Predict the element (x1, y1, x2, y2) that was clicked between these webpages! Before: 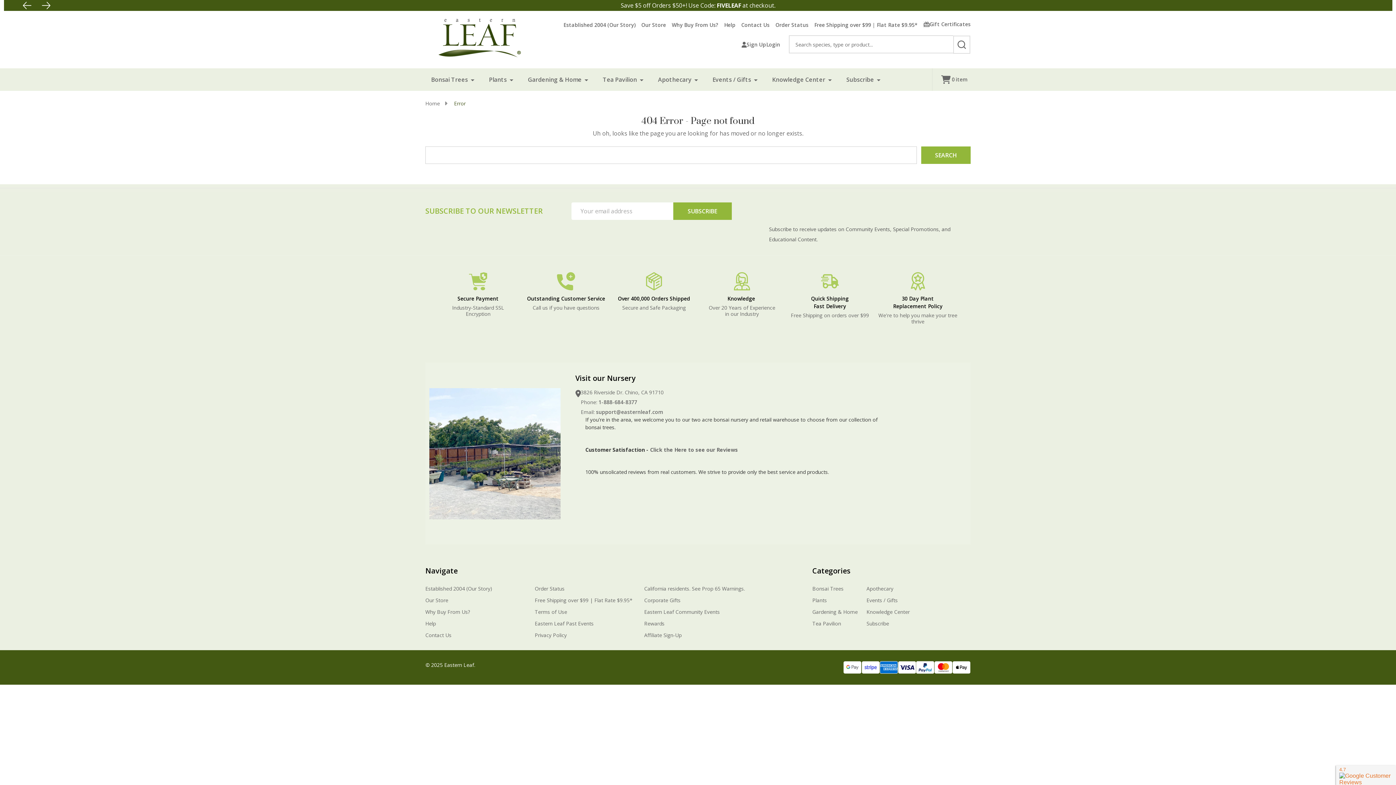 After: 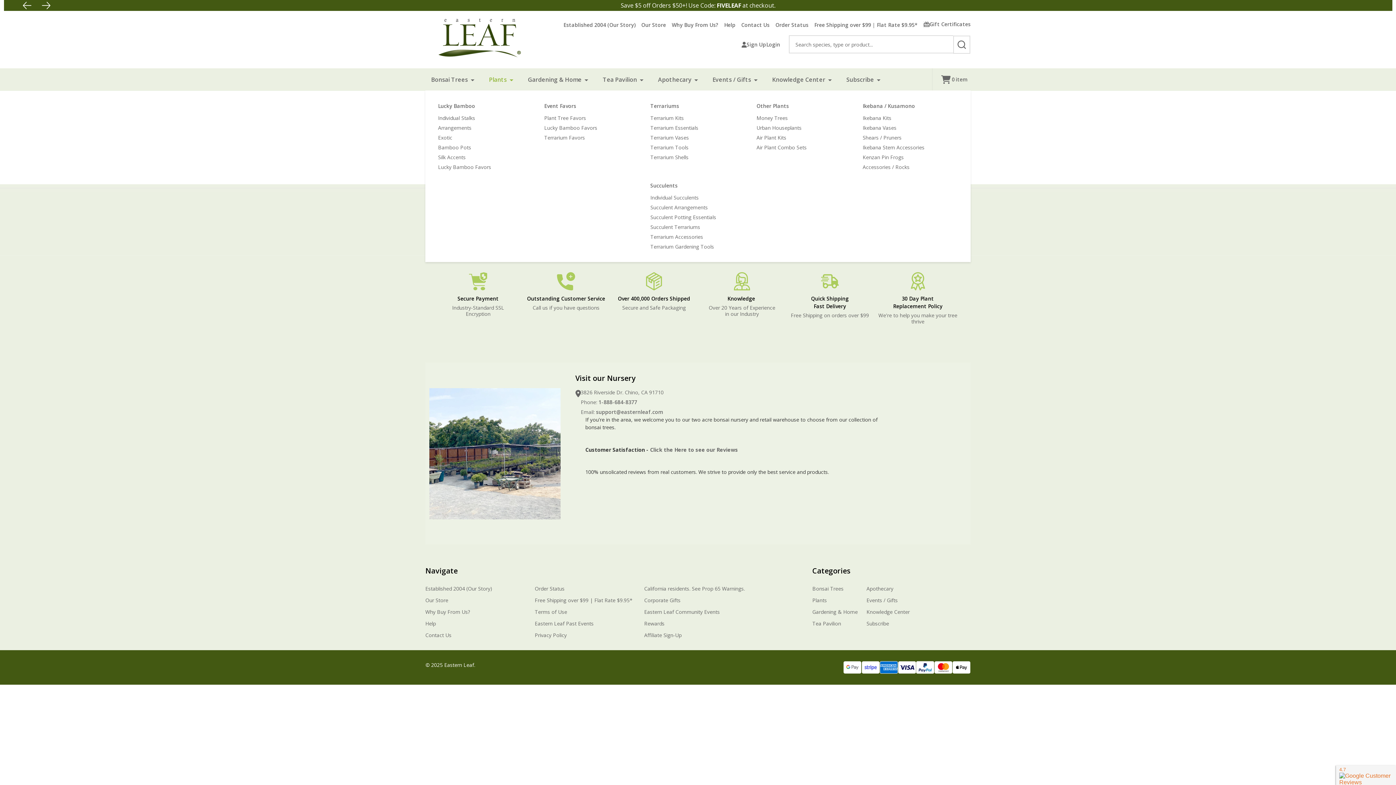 Action: bbox: (509, 69, 513, 90)